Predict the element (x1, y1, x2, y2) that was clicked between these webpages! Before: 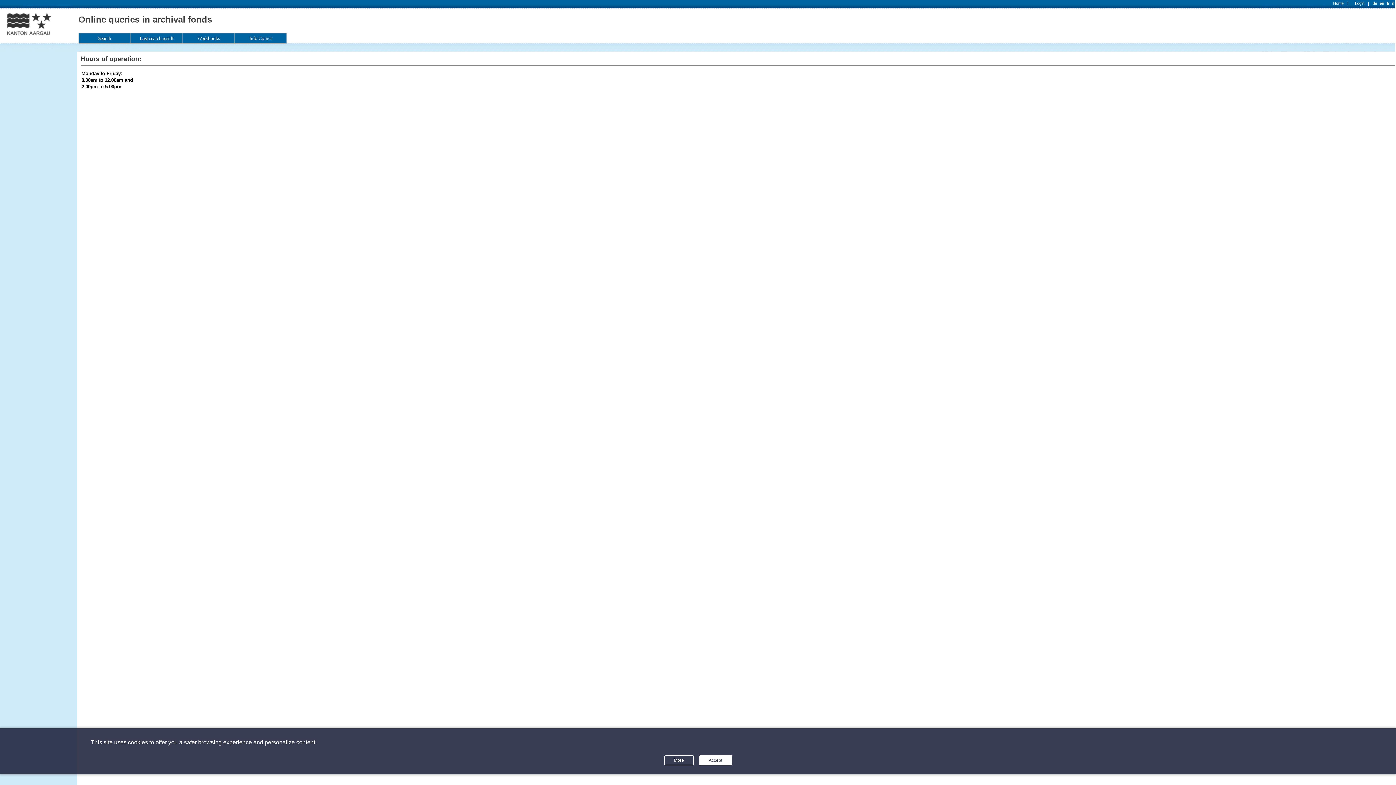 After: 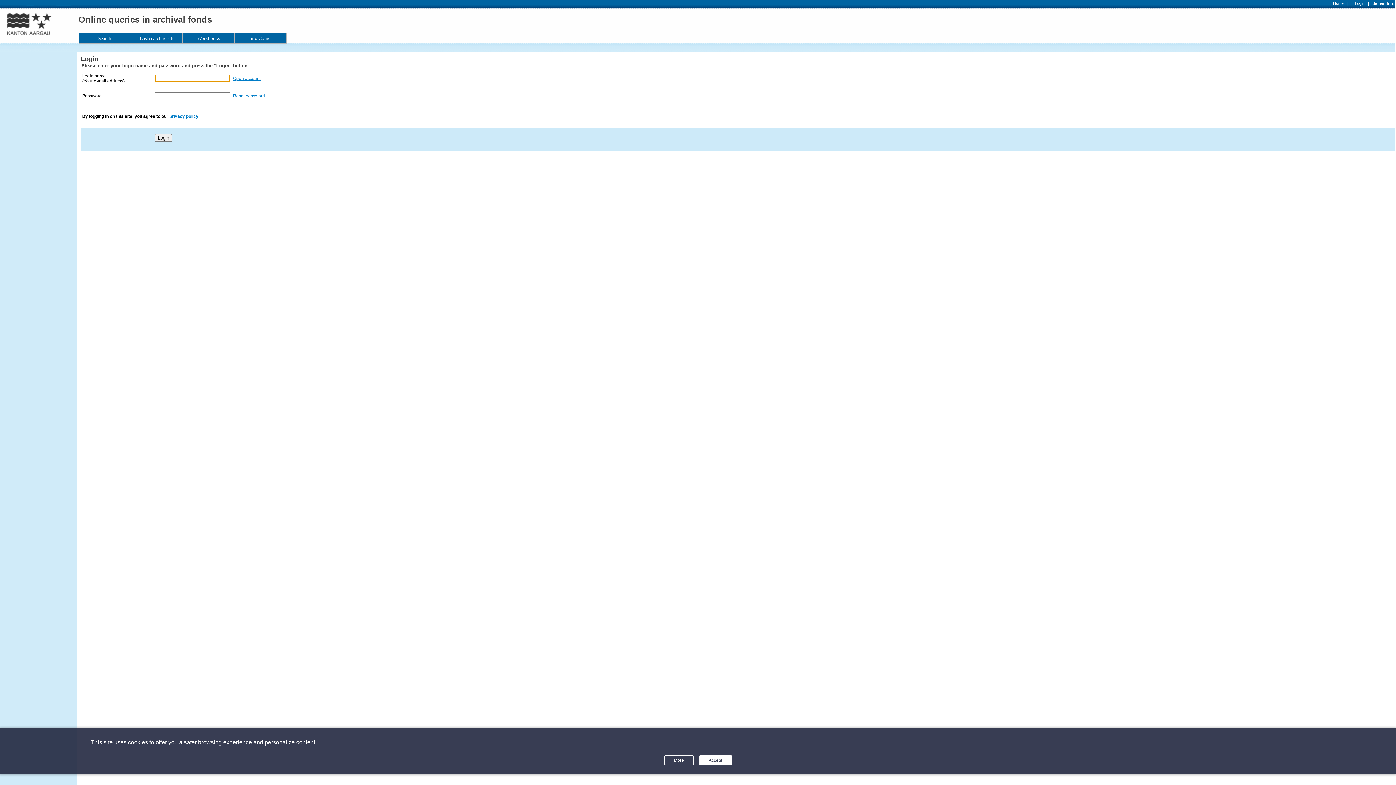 Action: bbox: (182, 33, 234, 43) label: Workbooks